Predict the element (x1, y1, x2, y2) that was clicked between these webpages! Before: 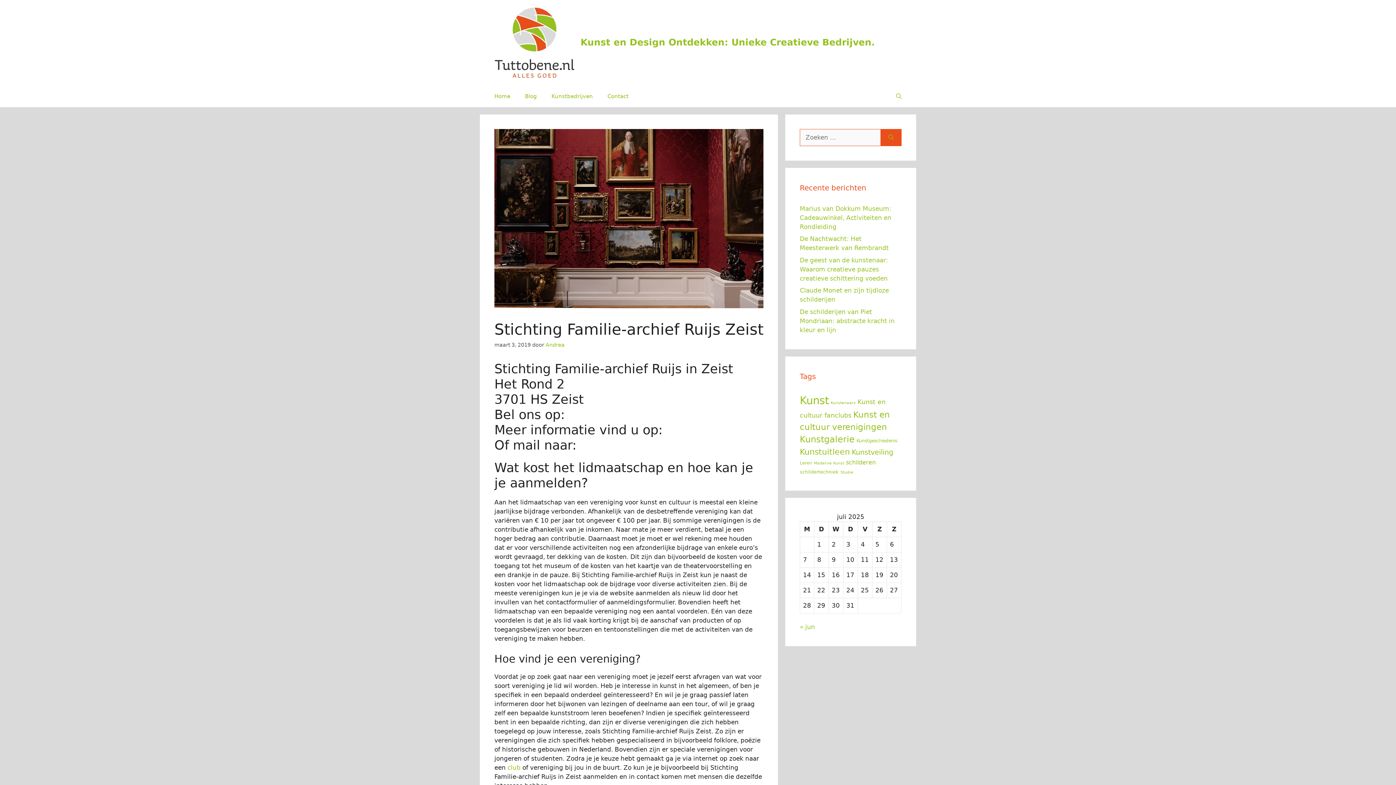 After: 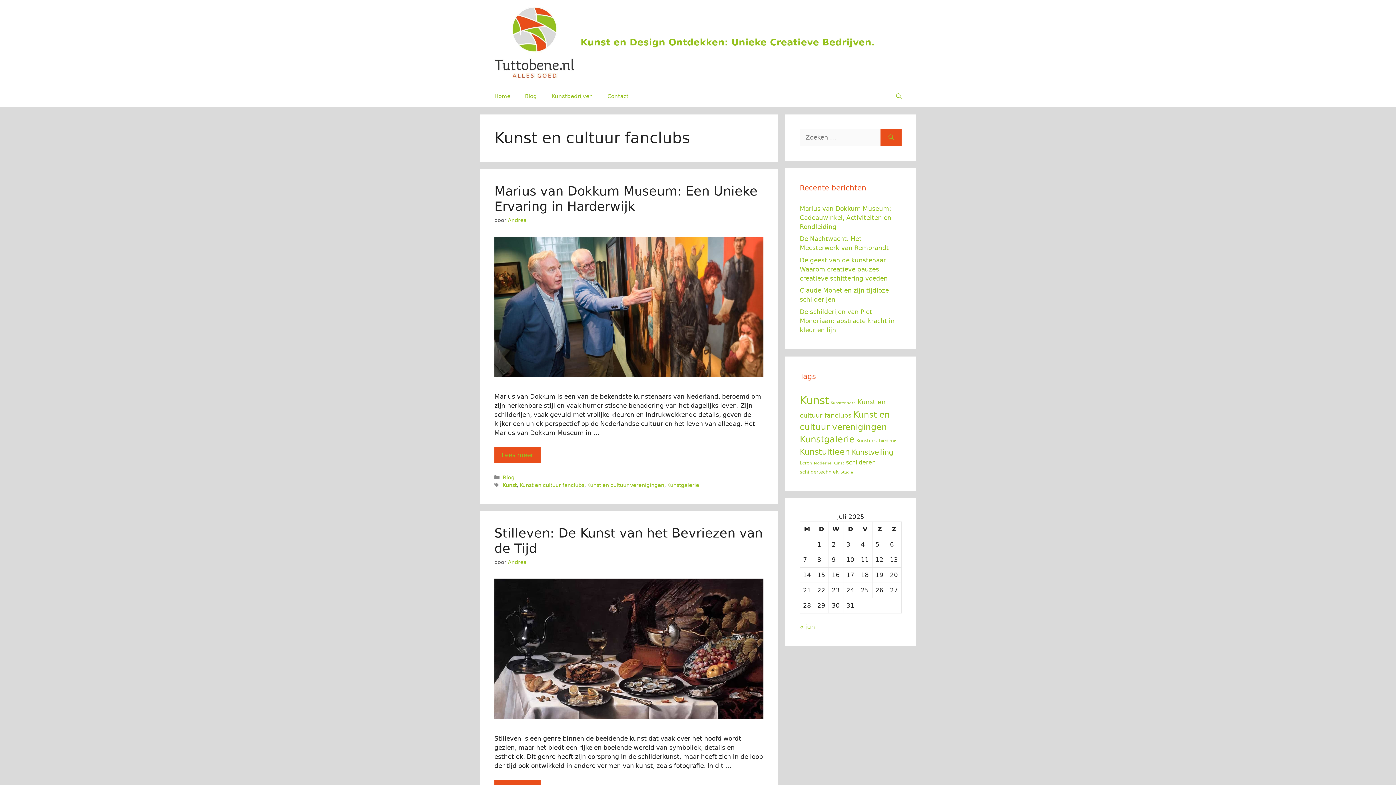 Action: bbox: (507, 764, 520, 771) label: club